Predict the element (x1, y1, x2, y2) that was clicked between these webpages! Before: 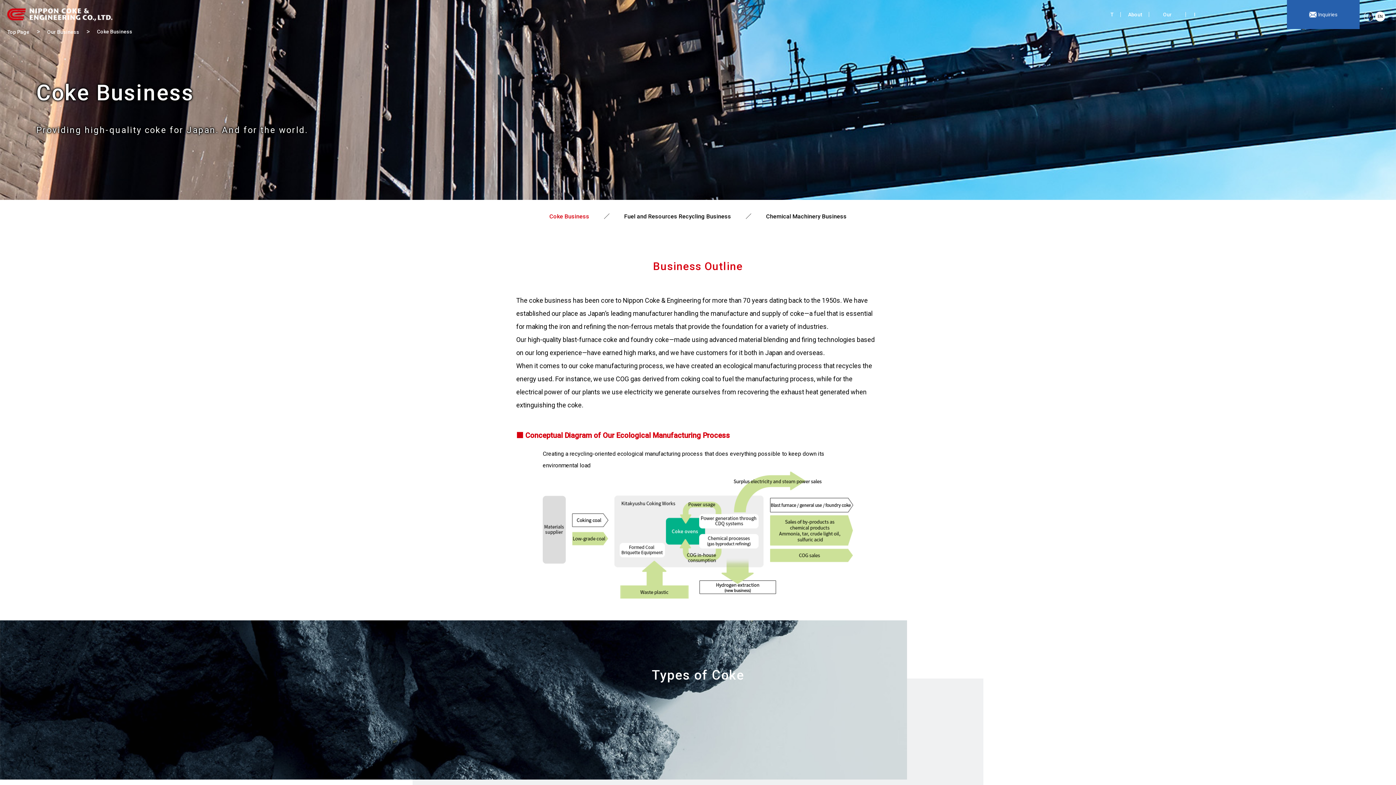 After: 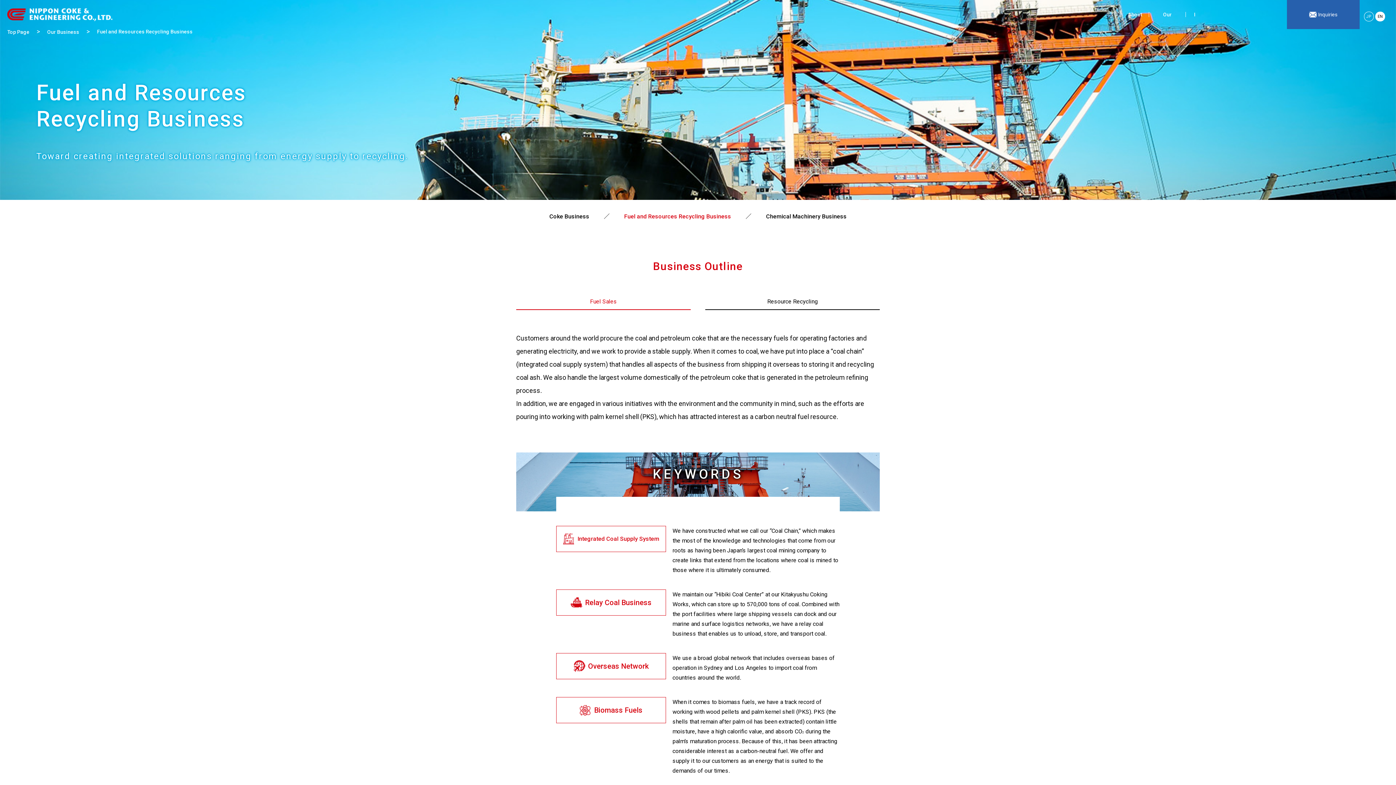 Action: bbox: (624, 213, 731, 220) label: Fuel and Resources Recycling Business